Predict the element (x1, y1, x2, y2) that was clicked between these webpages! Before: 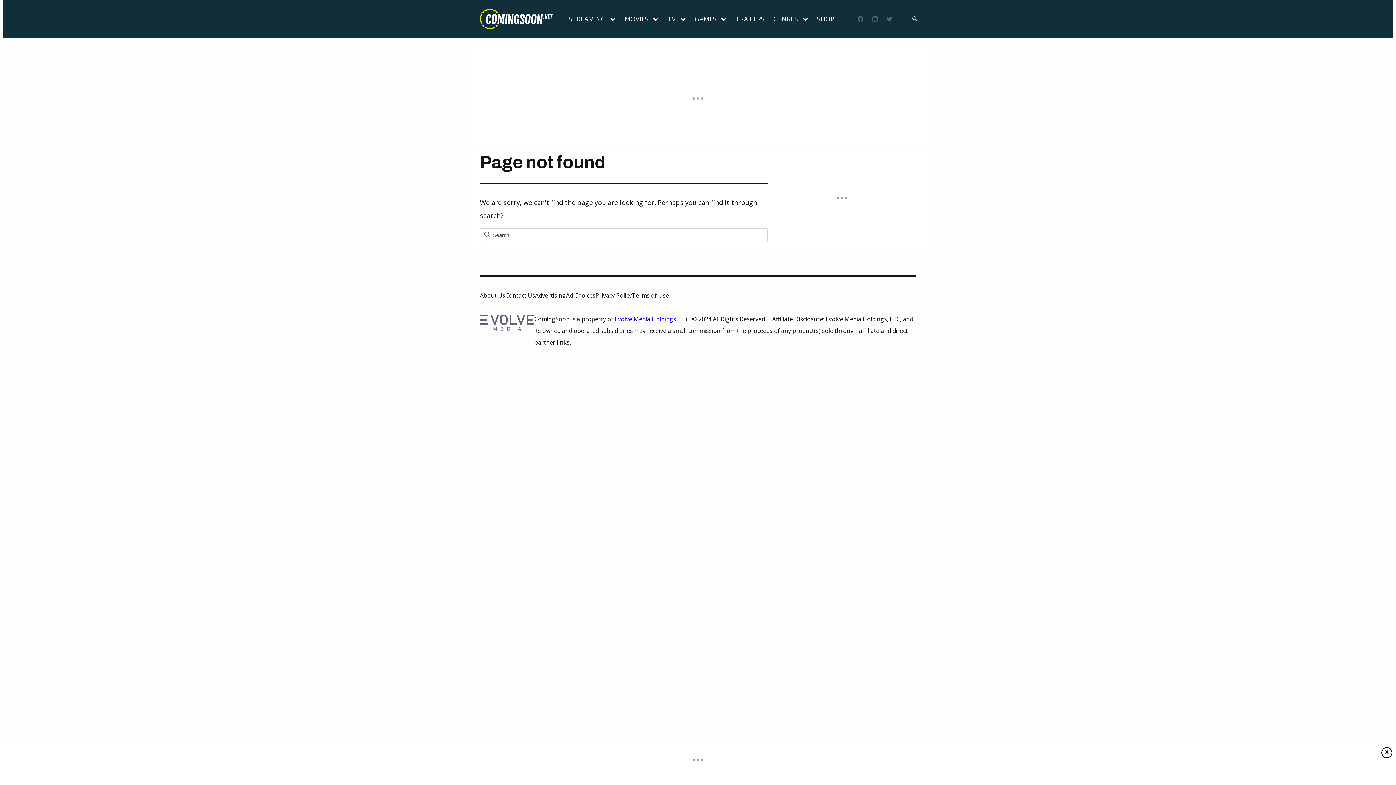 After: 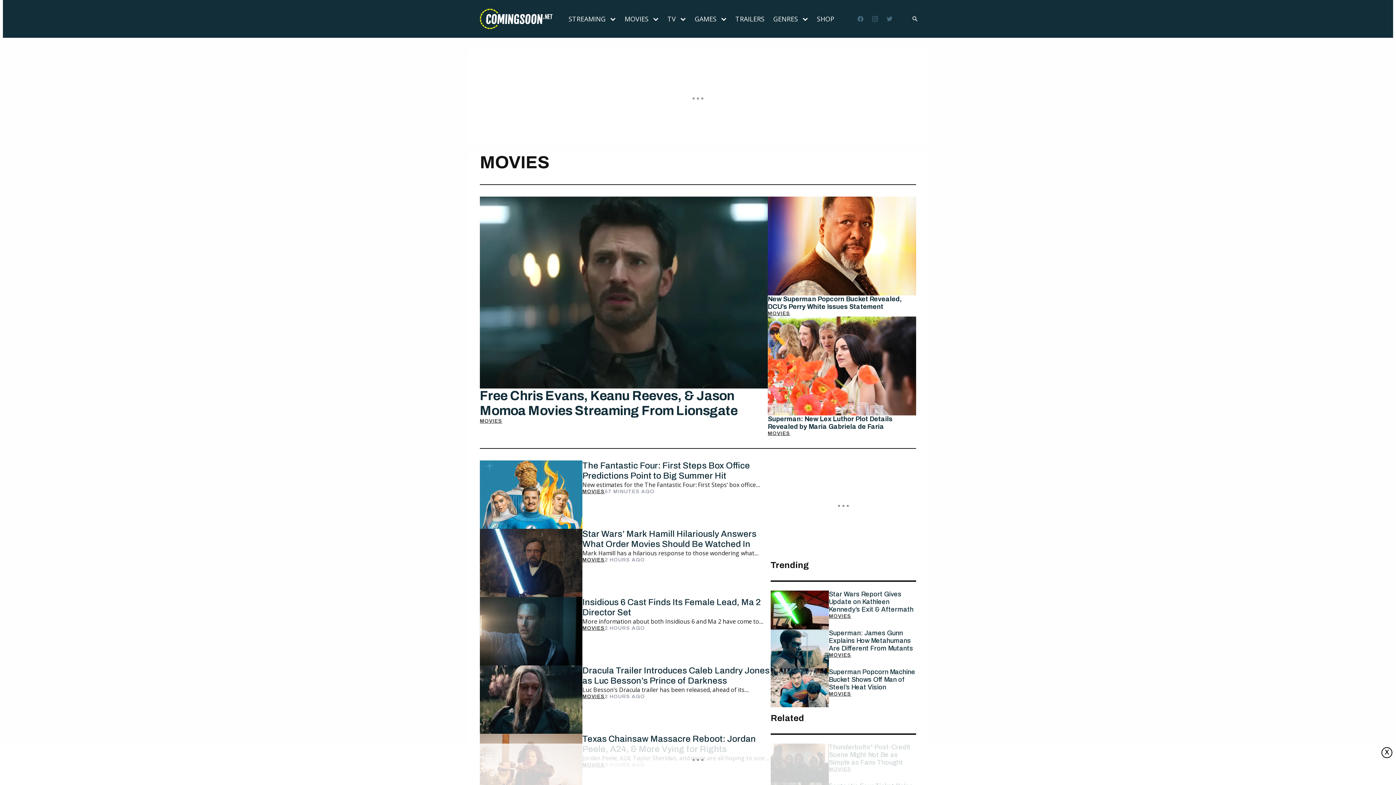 Action: label: MOVIES bbox: (620, 5, 648, 32)